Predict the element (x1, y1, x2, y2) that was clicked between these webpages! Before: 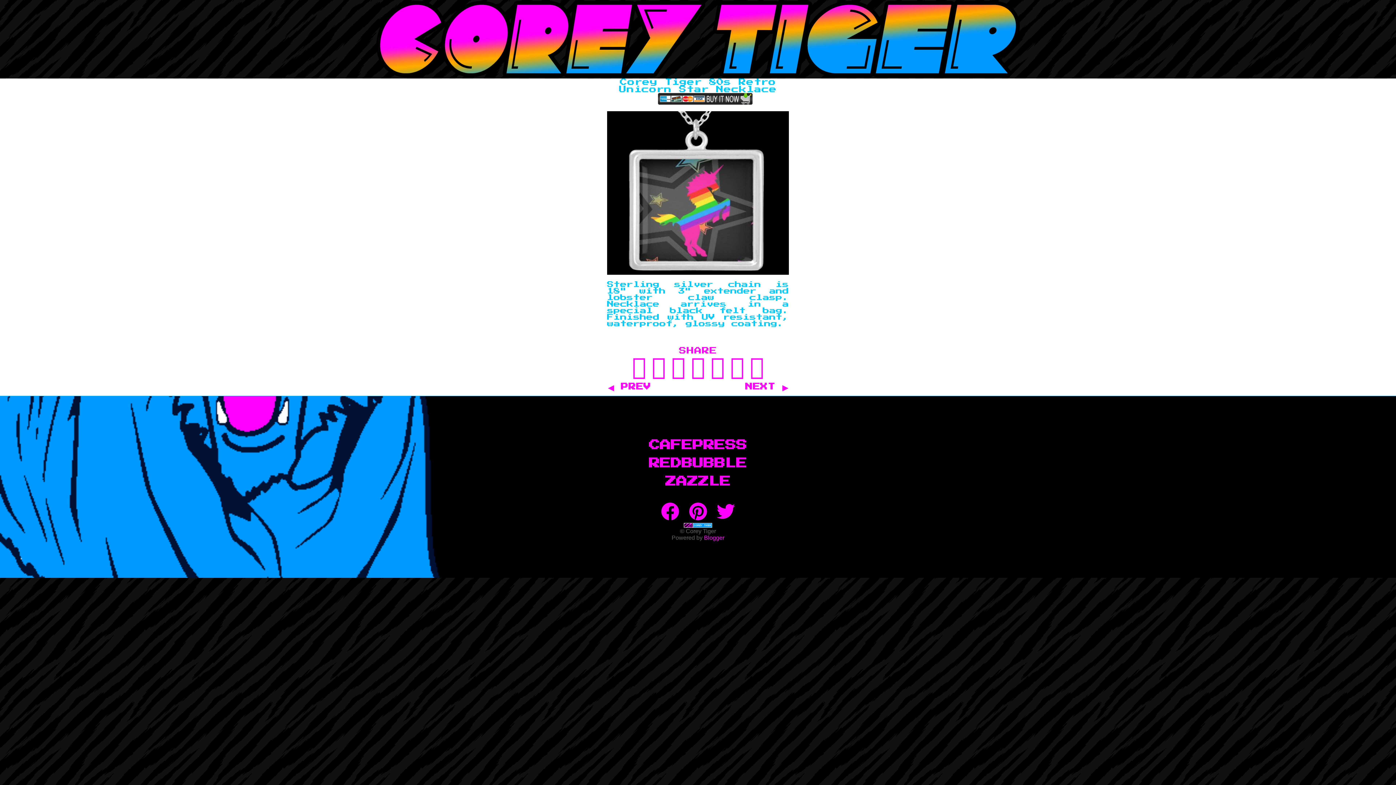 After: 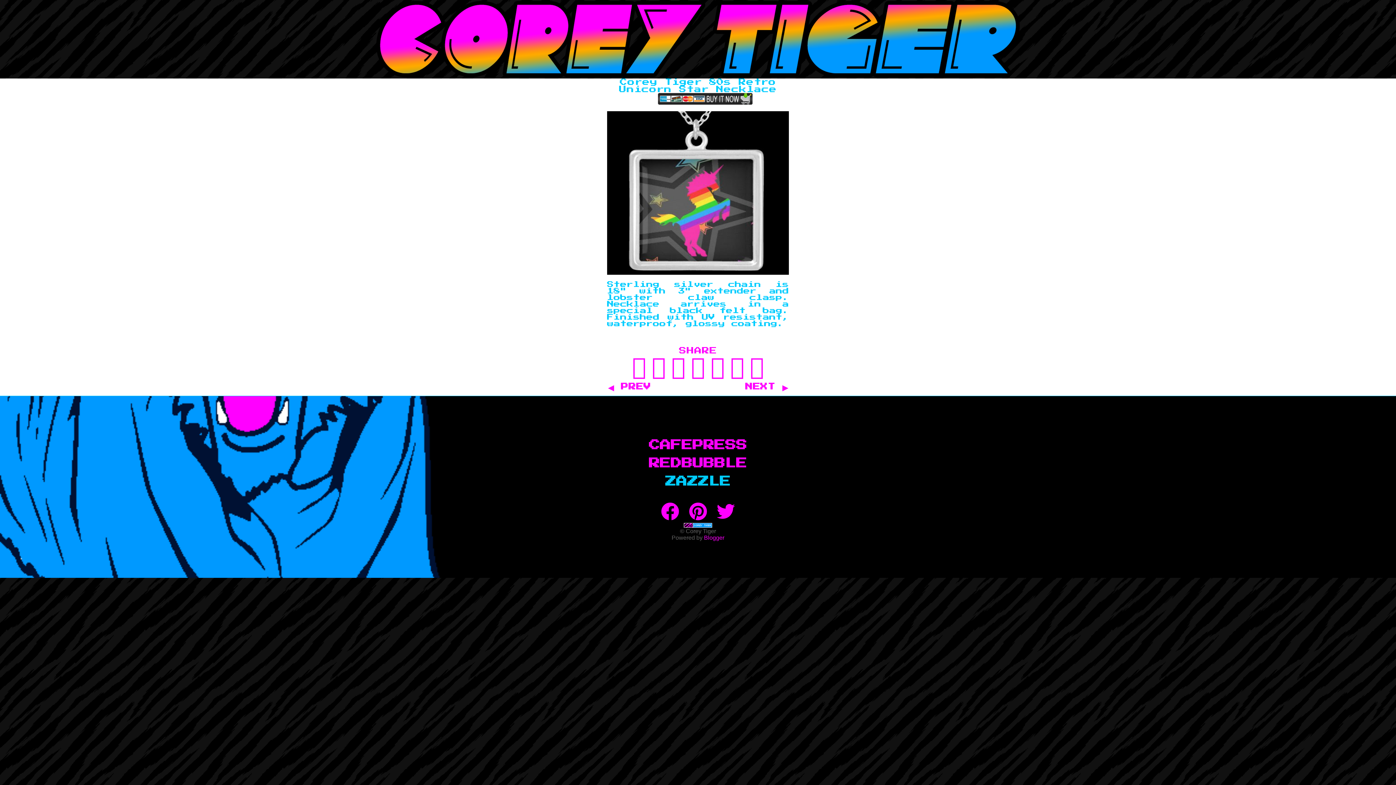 Action: bbox: (3, 474, 1392, 488) label: ZAZZLE